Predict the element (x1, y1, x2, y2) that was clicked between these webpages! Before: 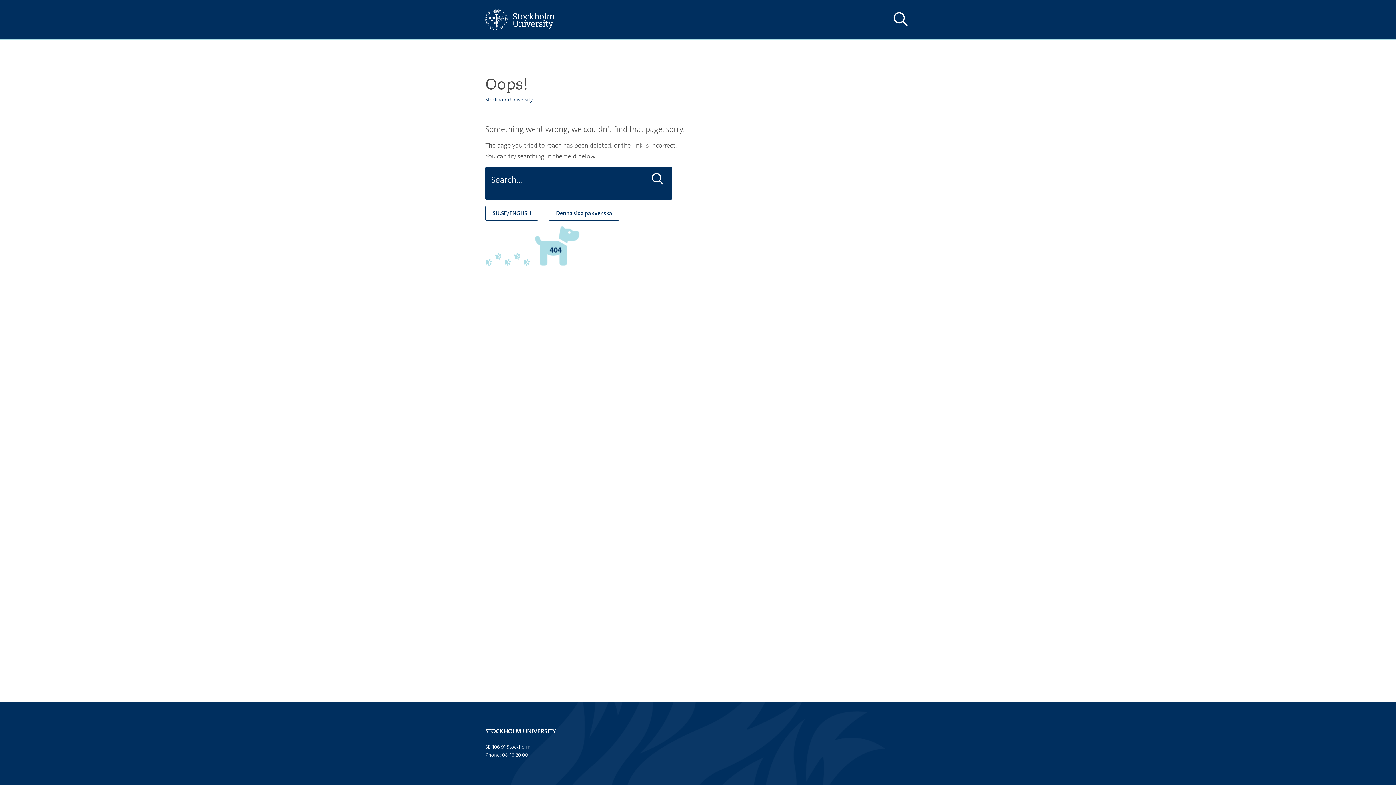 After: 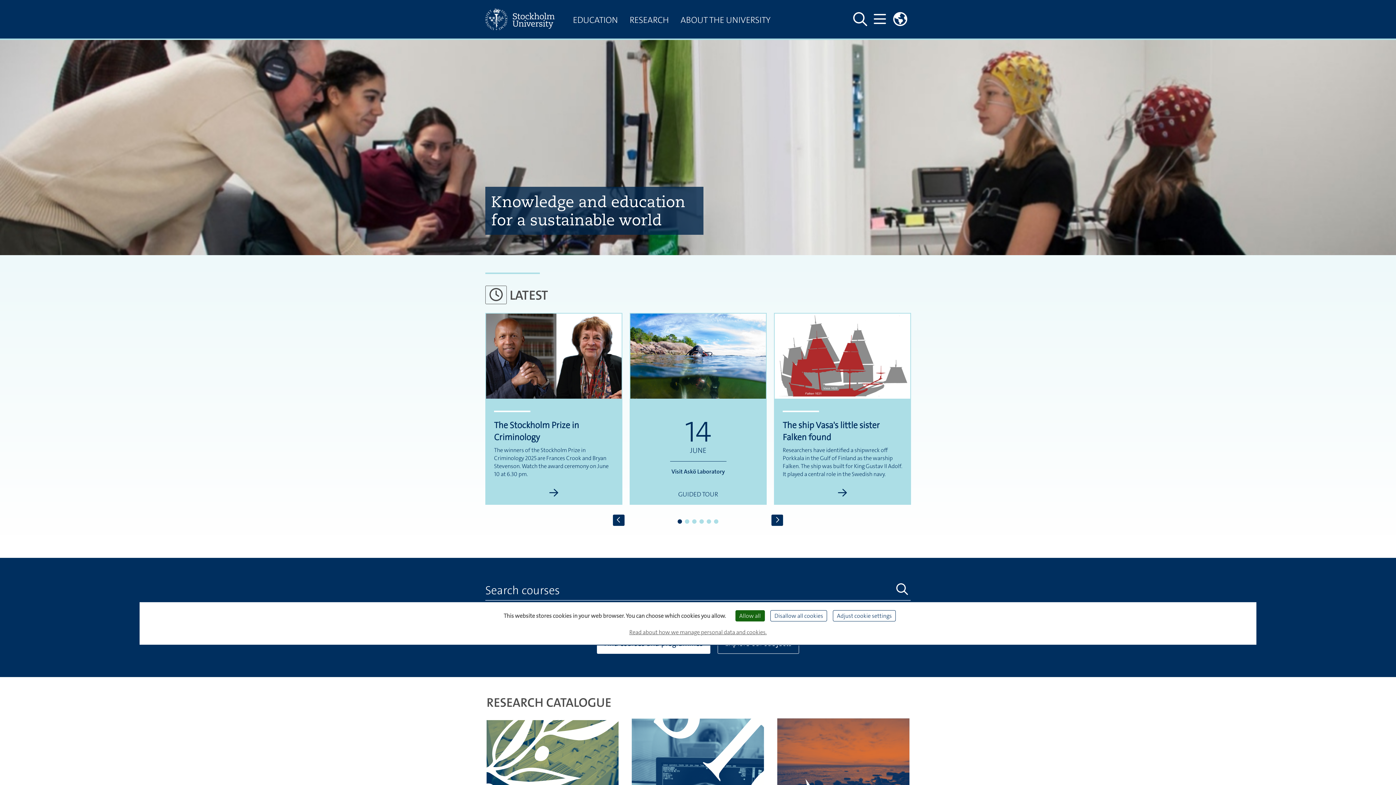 Action: bbox: (485, 205, 538, 220) label: SU.SE/ENGLISH